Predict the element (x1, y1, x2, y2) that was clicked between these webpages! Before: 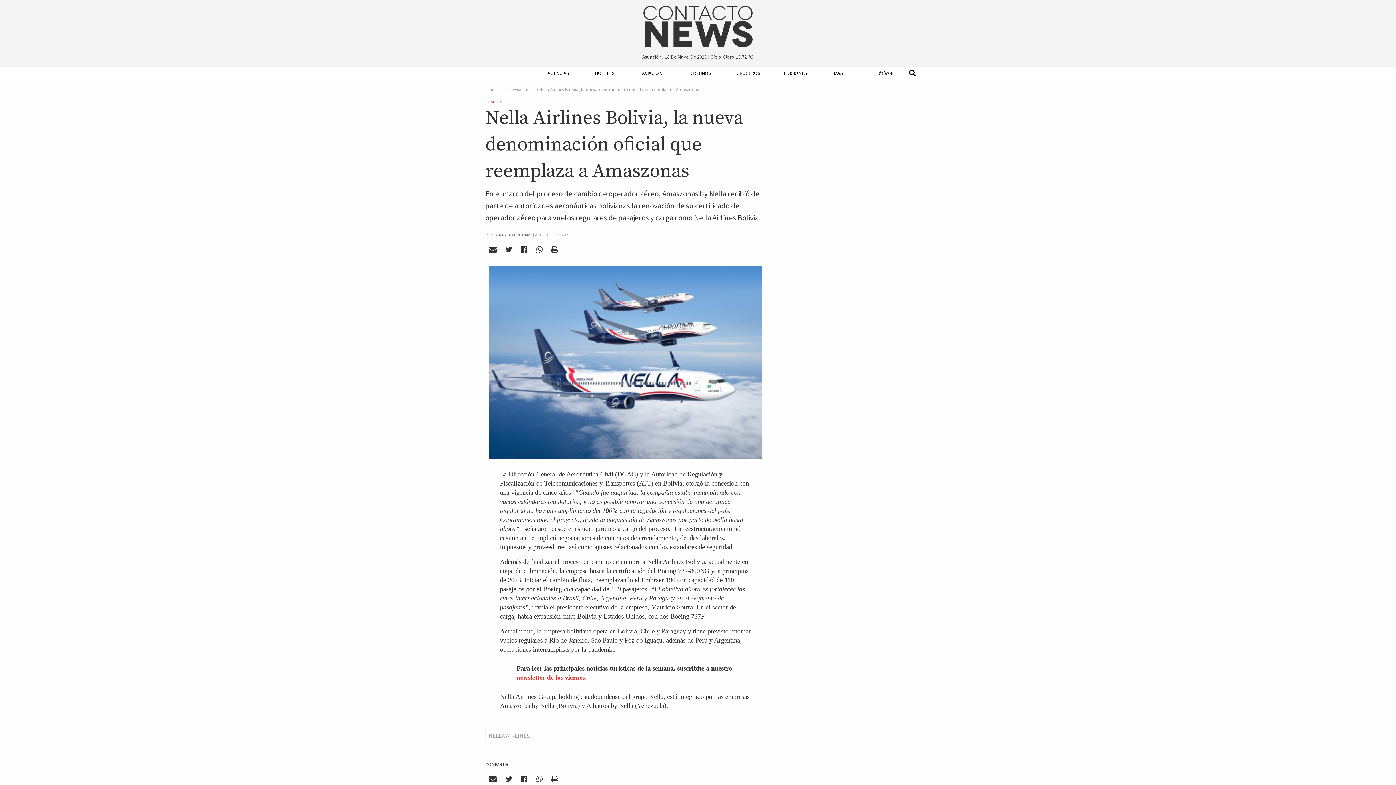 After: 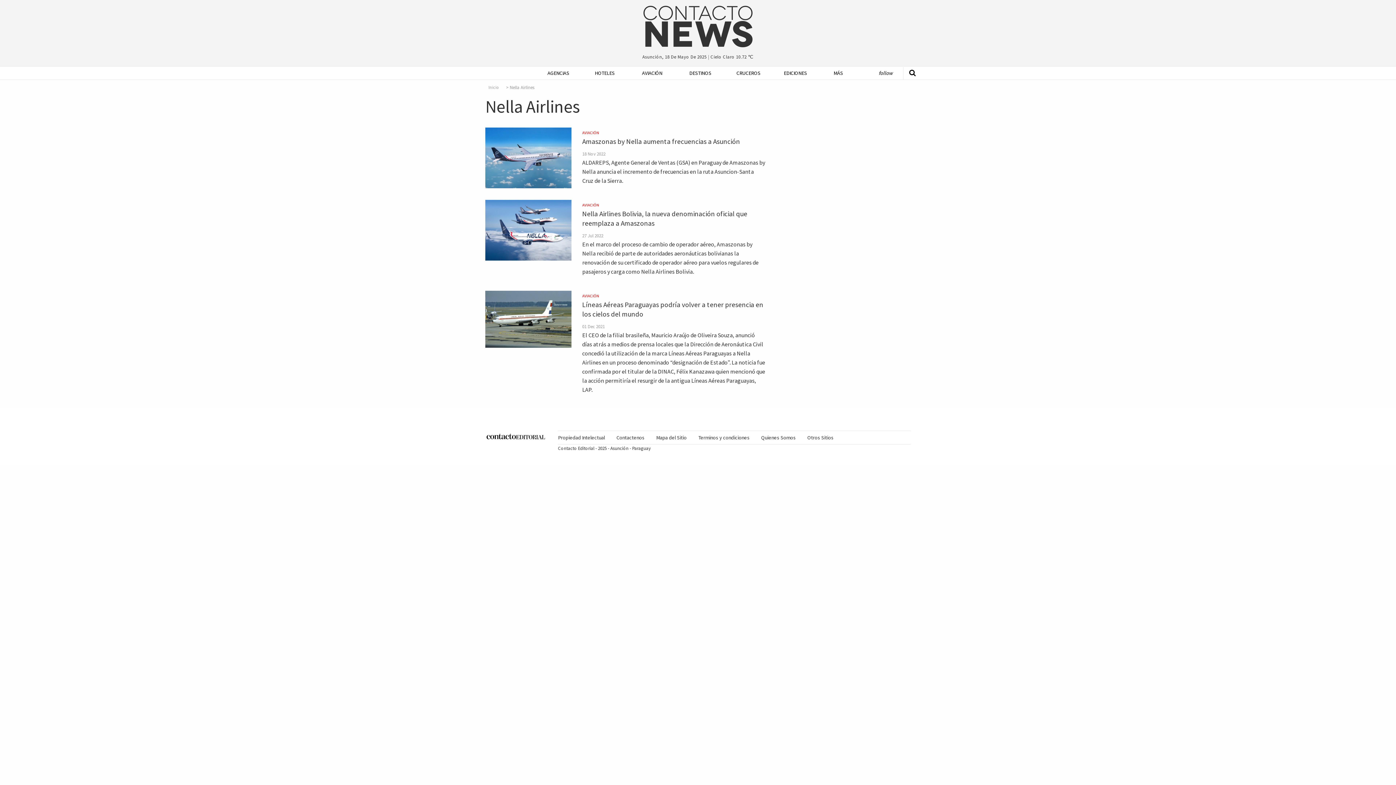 Action: label: NELLA AIRLINES bbox: (485, 729, 533, 742)